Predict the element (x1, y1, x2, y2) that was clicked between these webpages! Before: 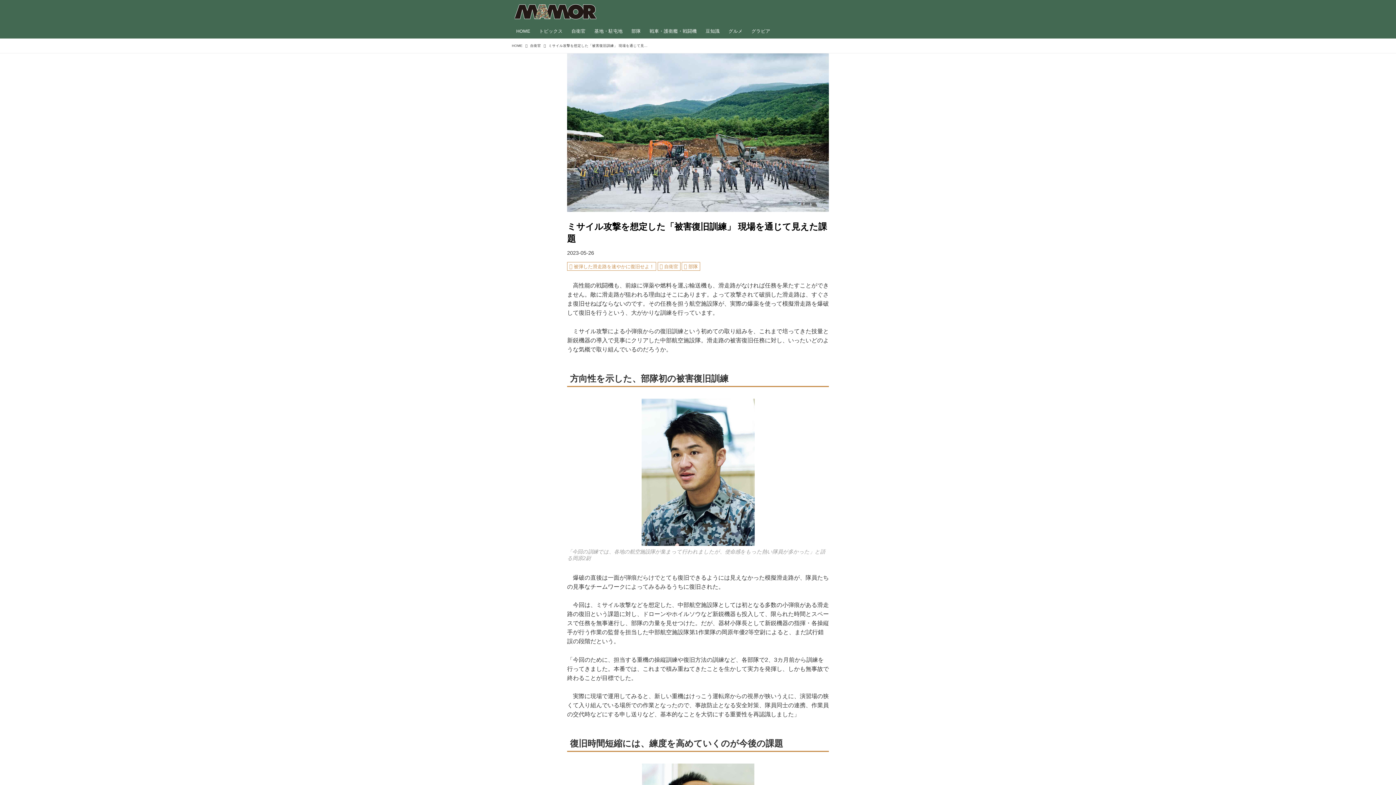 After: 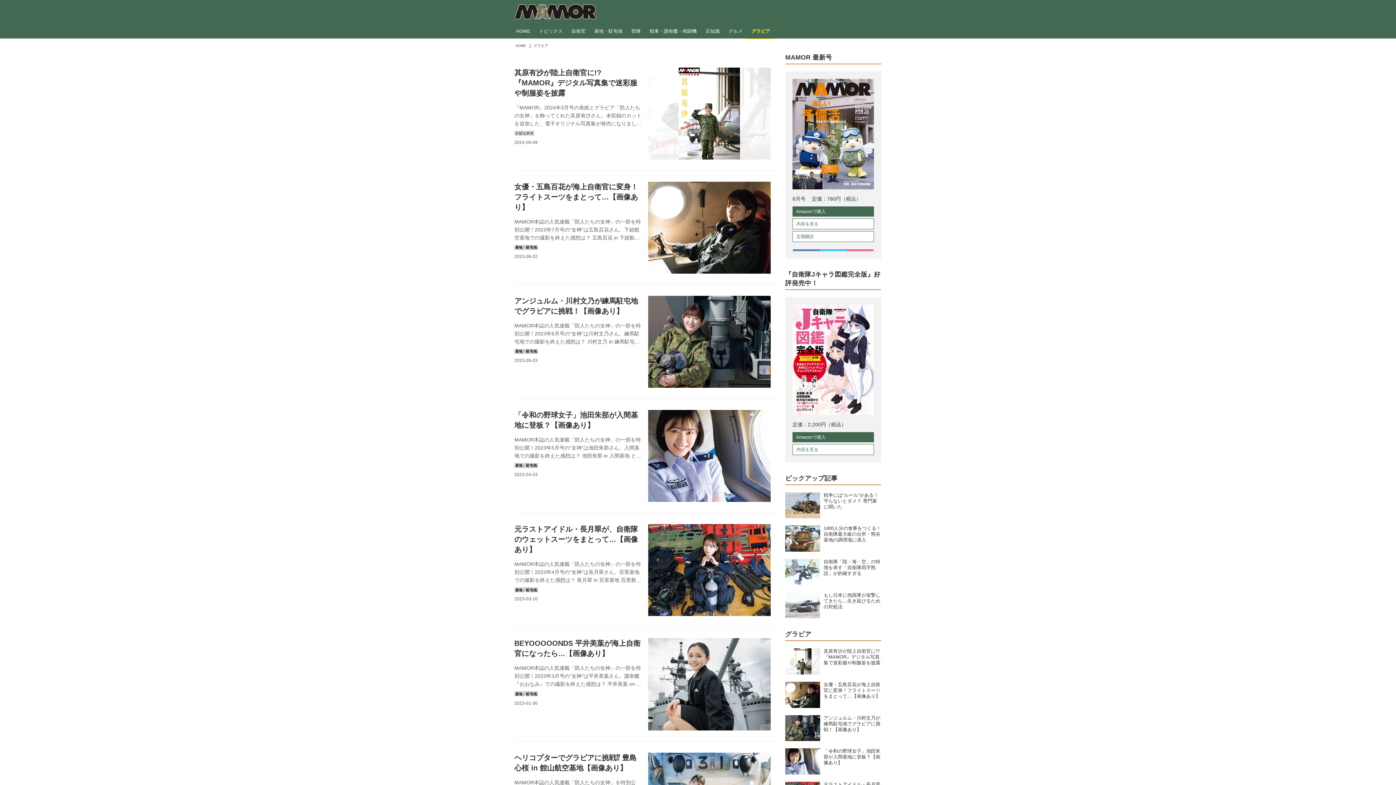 Action: bbox: (747, 23, 774, 38) label: グラビア